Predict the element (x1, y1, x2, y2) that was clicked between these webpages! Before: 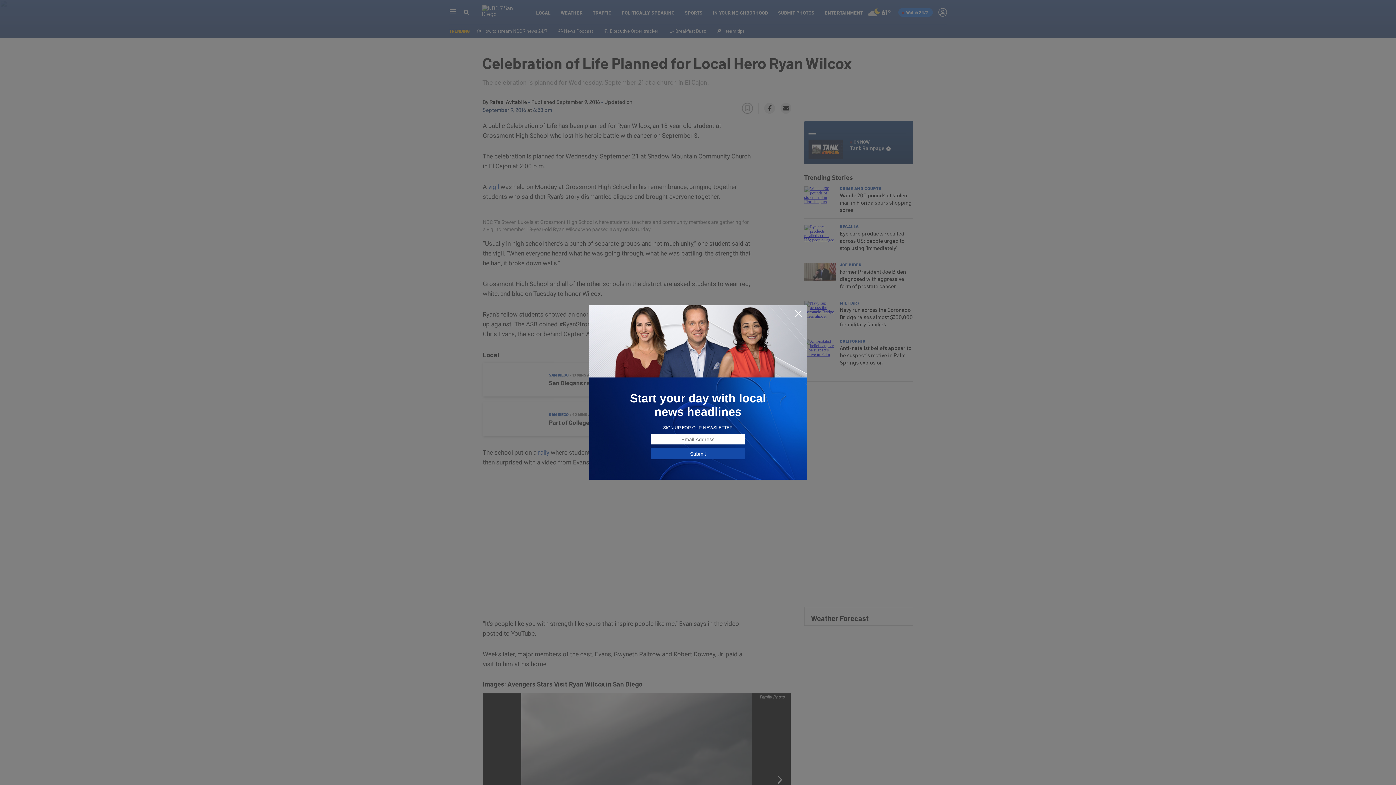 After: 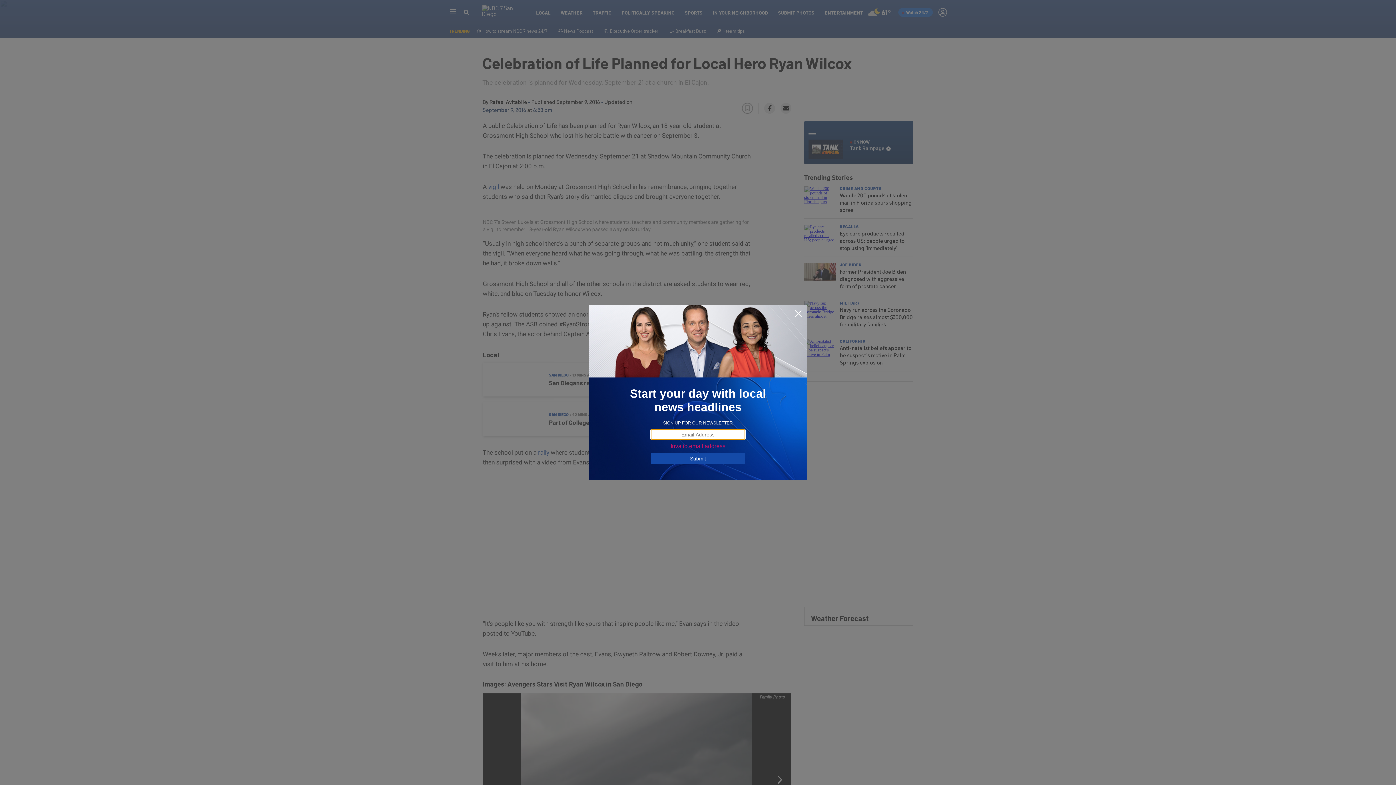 Action: bbox: (650, 448, 745, 459) label: Submit